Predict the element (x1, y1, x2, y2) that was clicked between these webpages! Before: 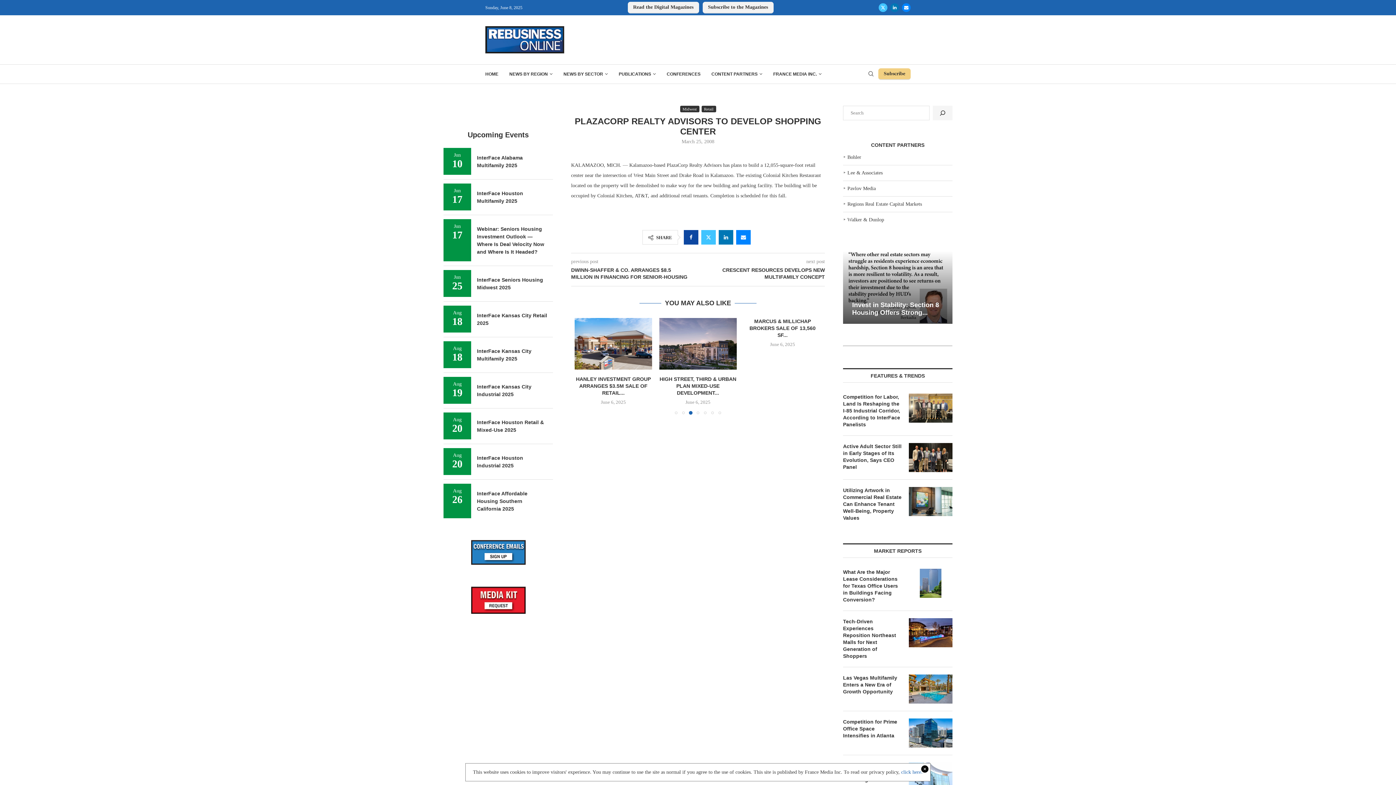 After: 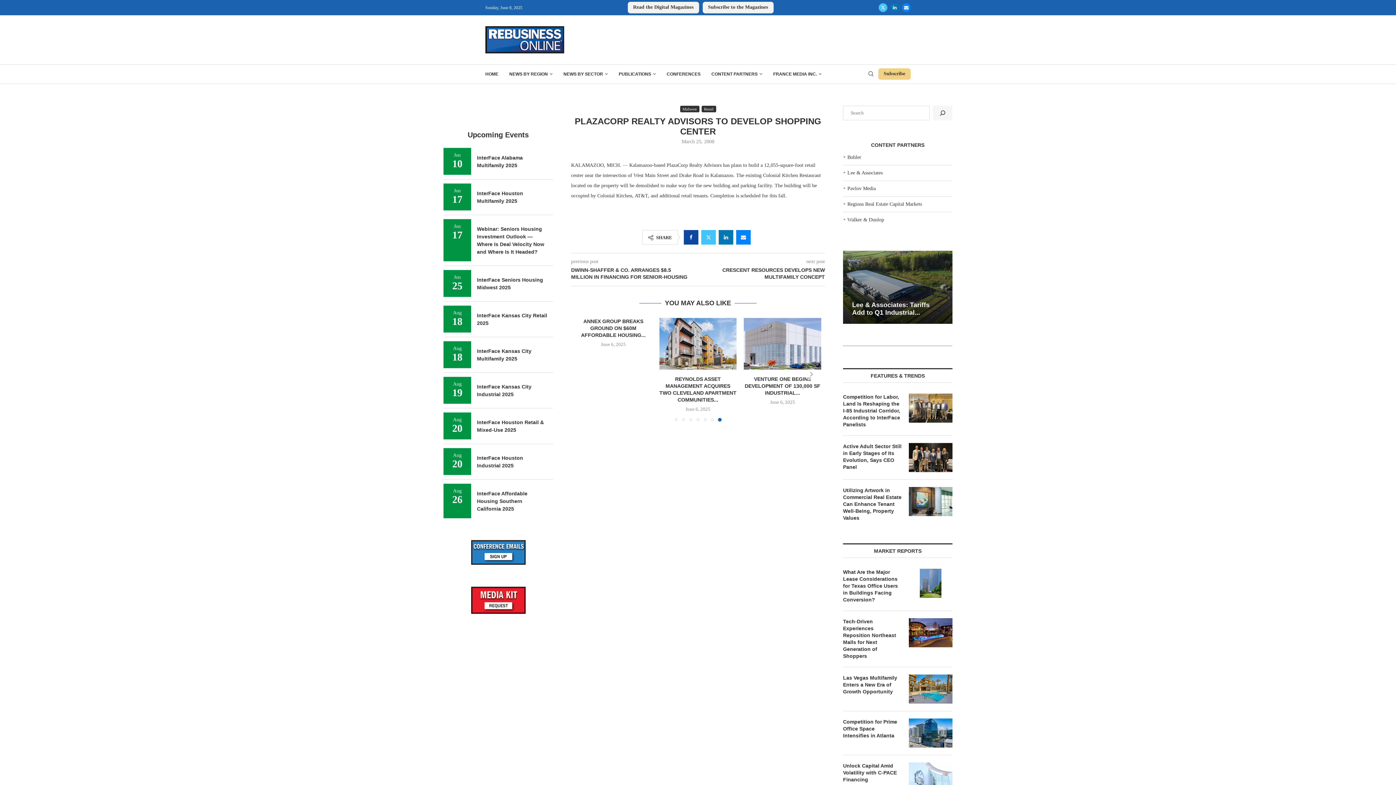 Action: label: click here. bbox: (901, 769, 922, 775)